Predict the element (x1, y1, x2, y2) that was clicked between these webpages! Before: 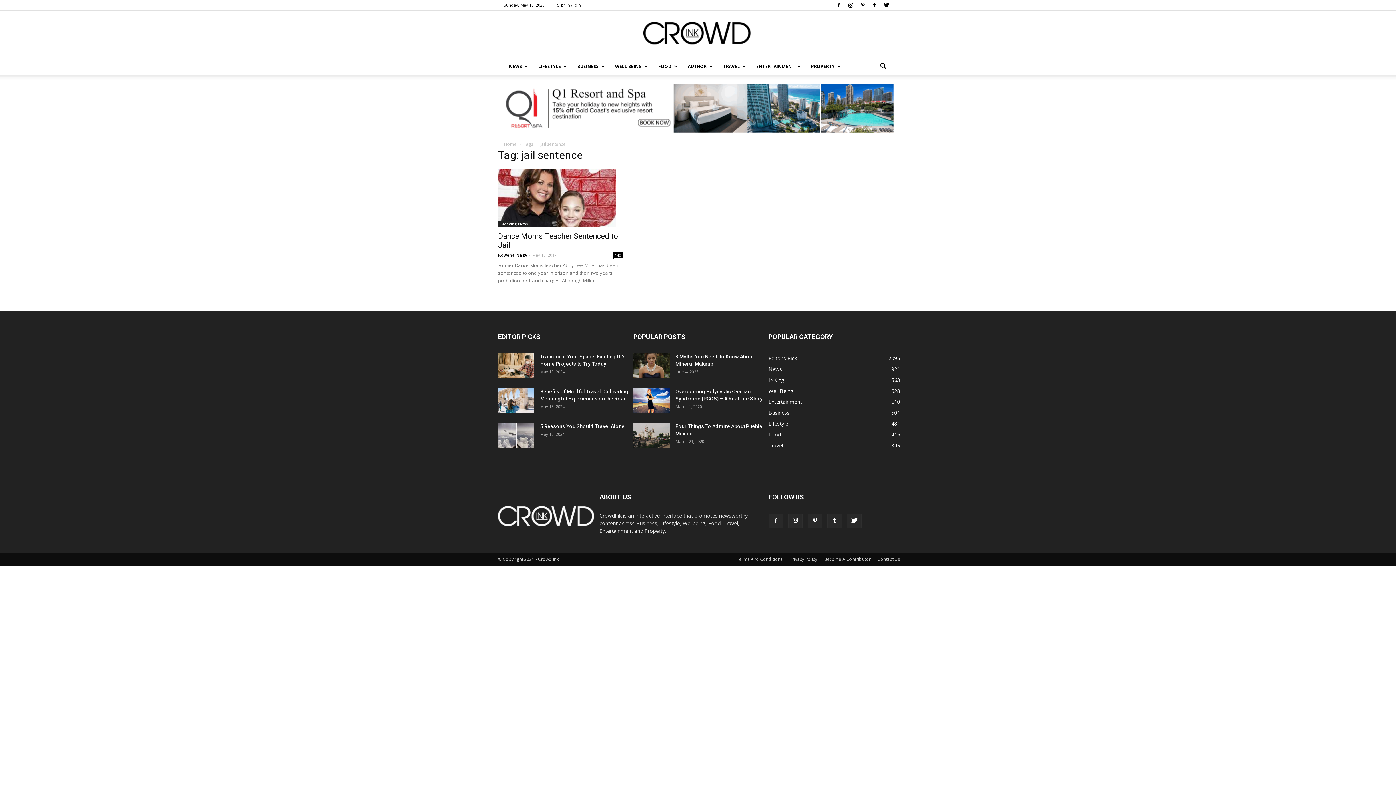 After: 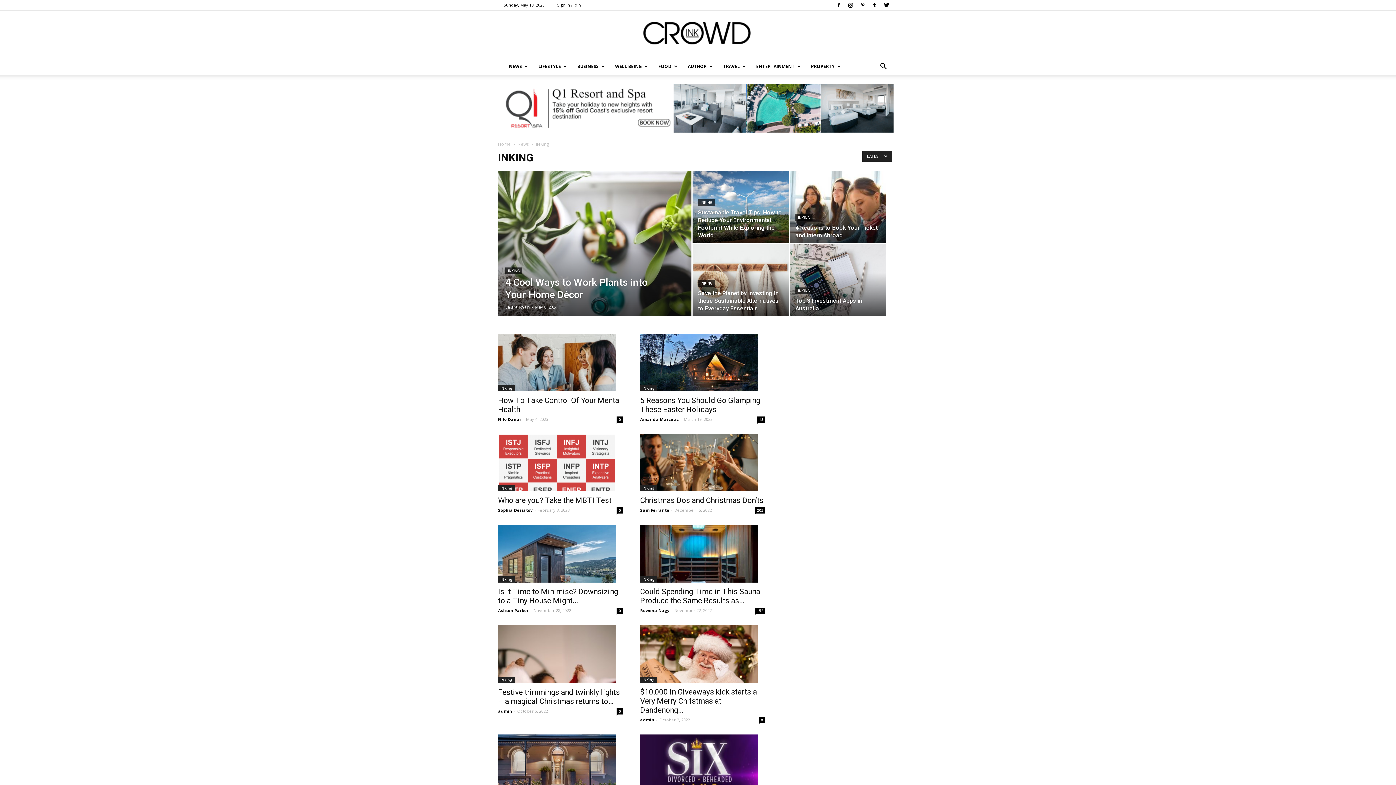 Action: label: INKing
563 bbox: (768, 376, 784, 383)